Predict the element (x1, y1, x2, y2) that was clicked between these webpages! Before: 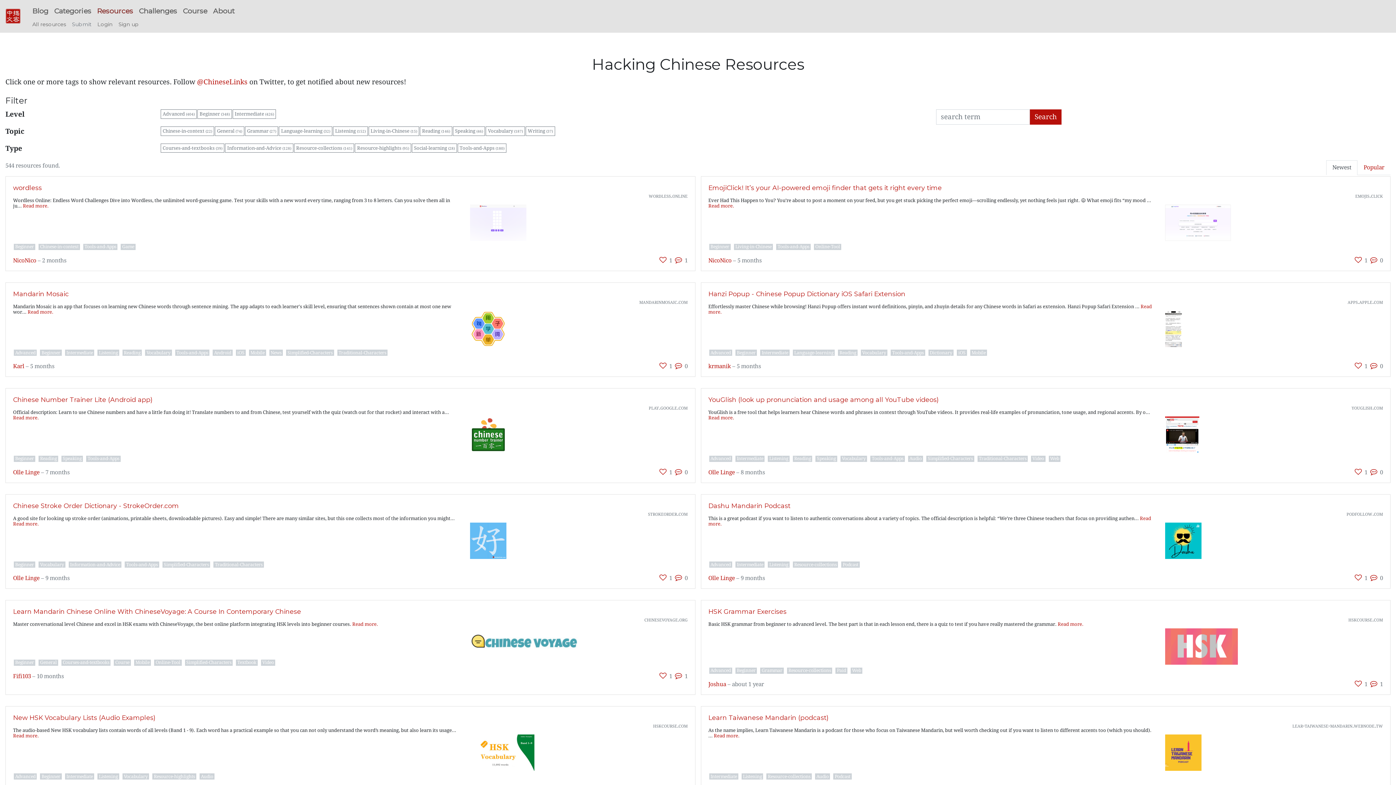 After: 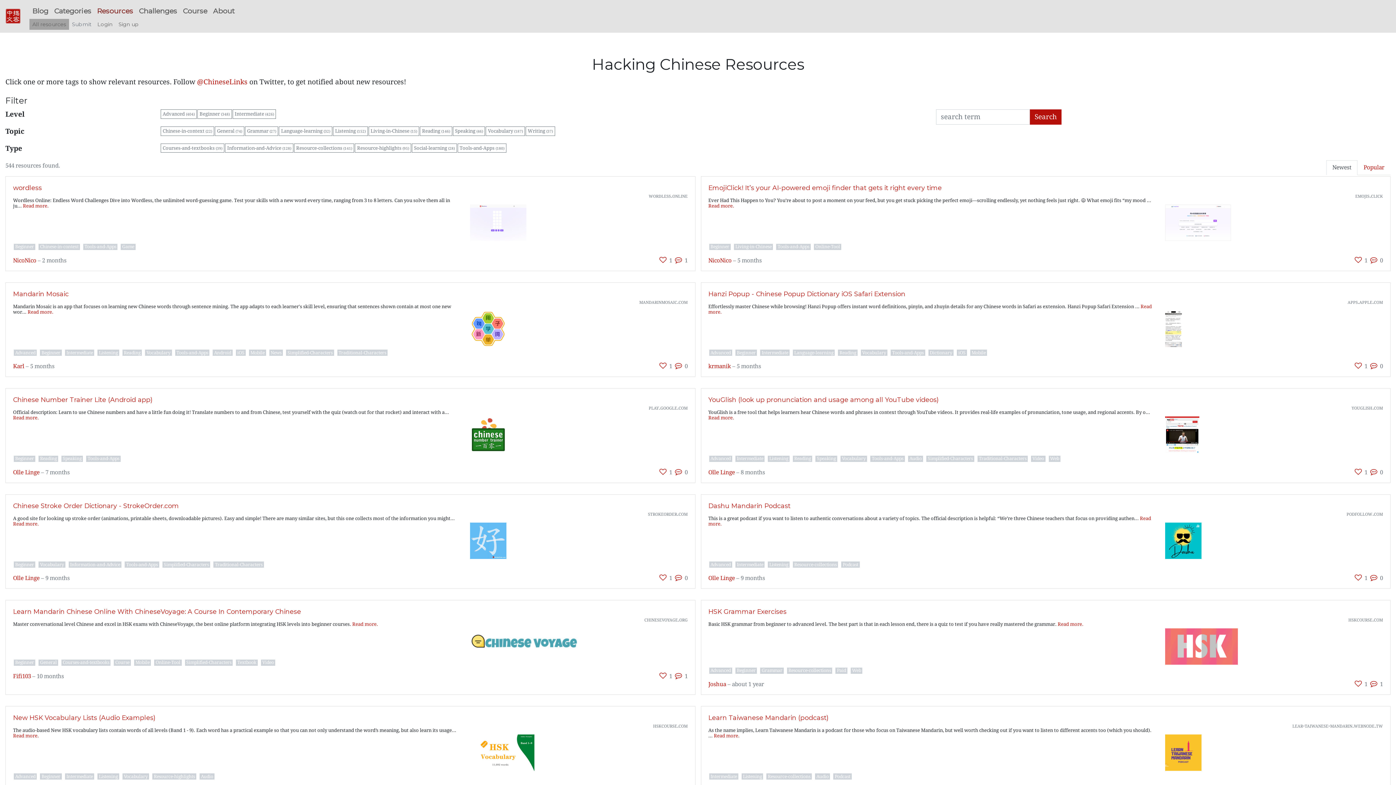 Action: label: All resources bbox: (29, 18, 69, 29)